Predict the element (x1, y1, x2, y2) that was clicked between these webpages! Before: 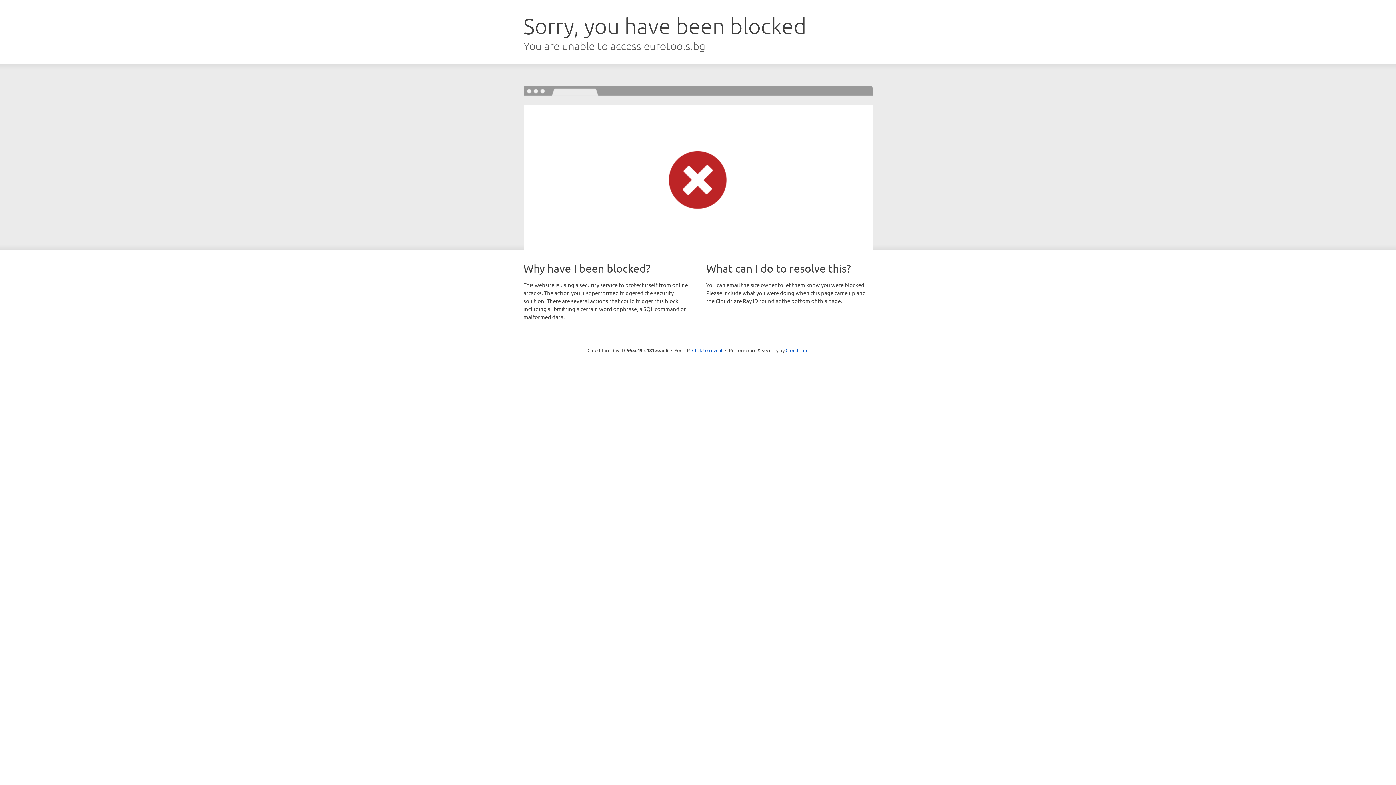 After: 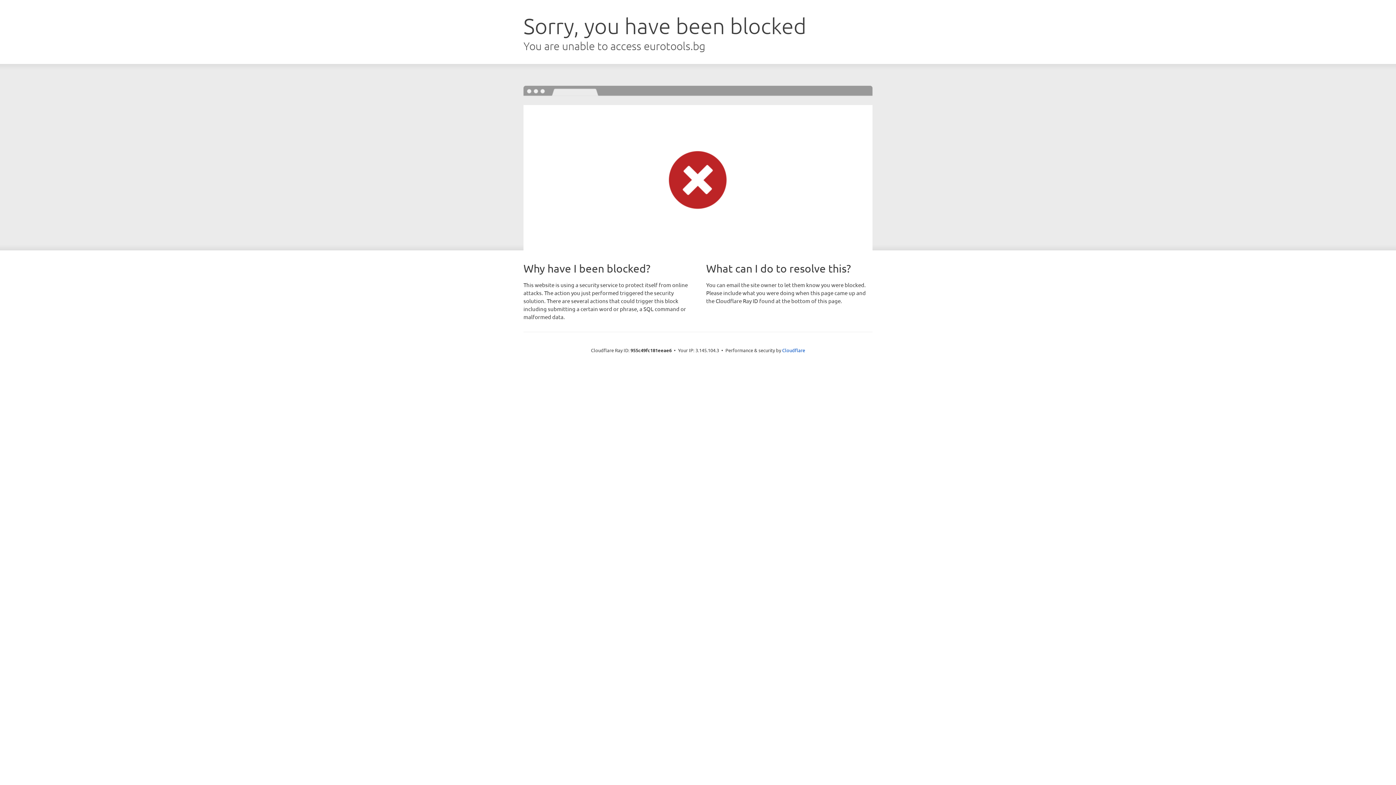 Action: bbox: (692, 346, 722, 353) label: Click to reveal